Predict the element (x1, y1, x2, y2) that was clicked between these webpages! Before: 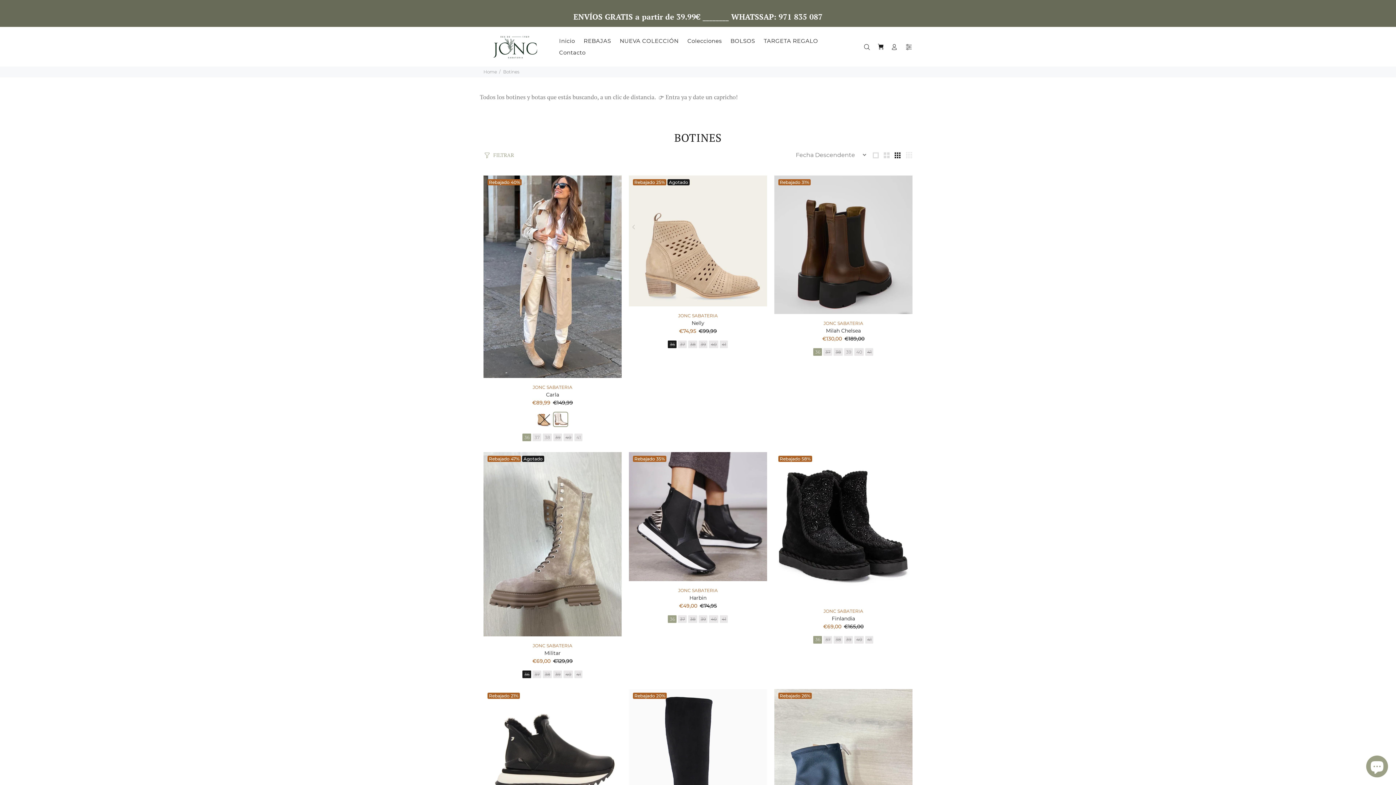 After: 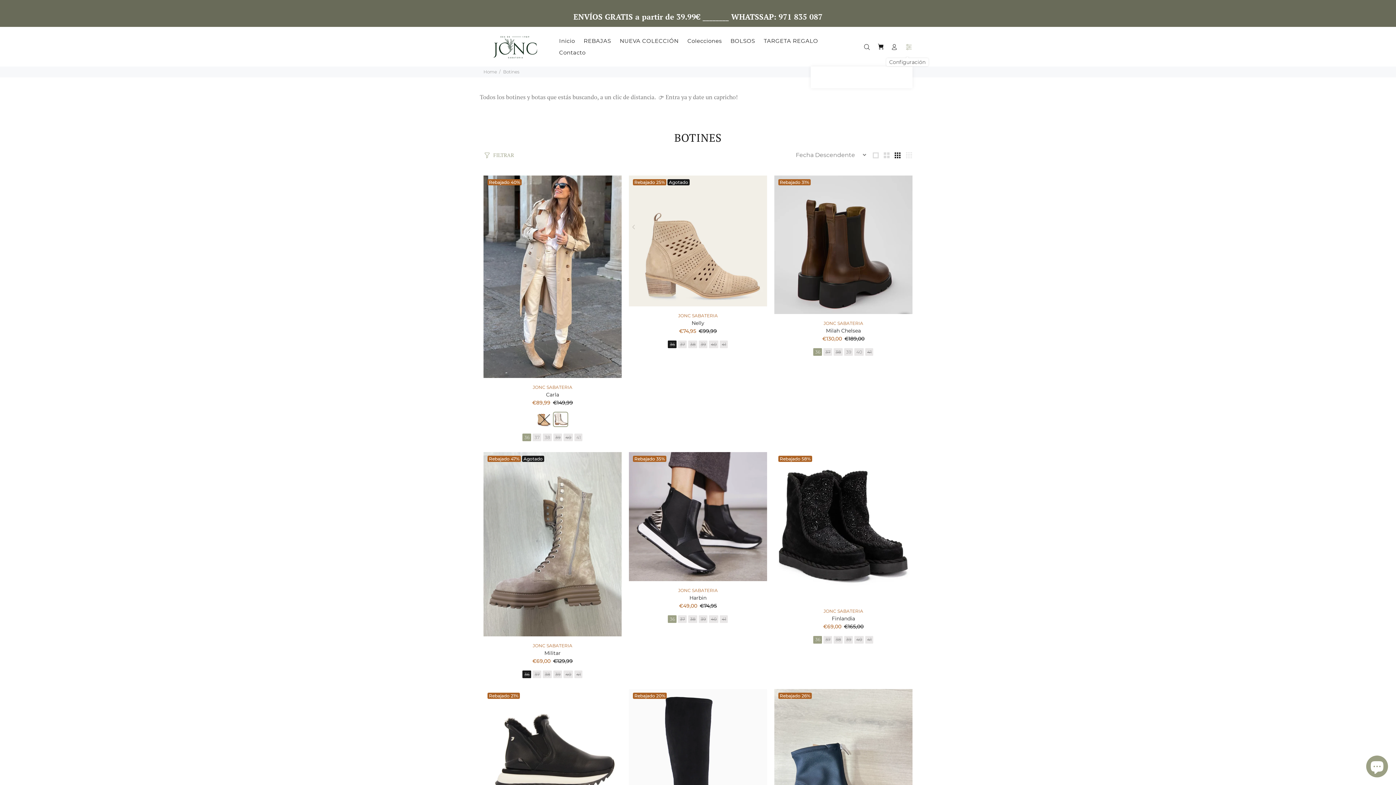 Action: bbox: (902, 41, 912, 52)